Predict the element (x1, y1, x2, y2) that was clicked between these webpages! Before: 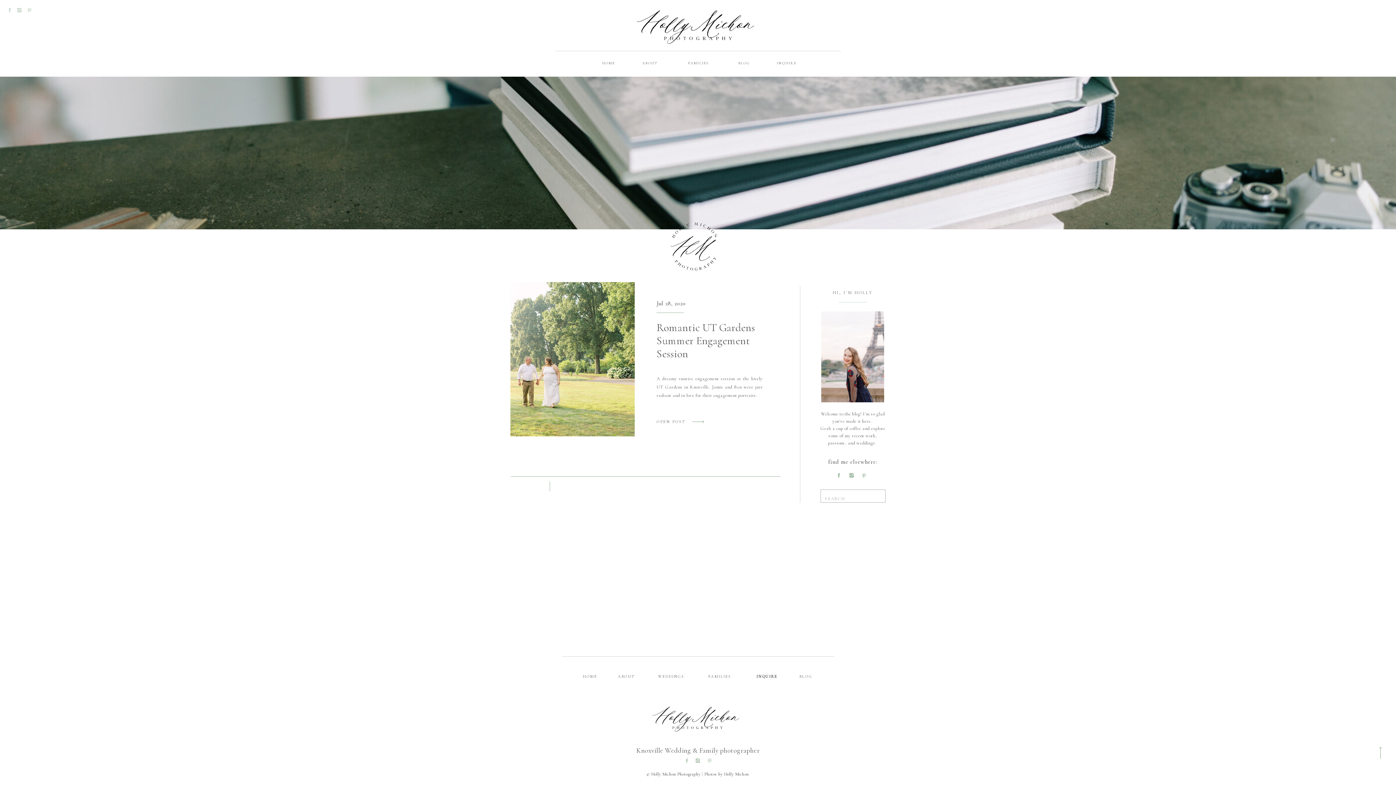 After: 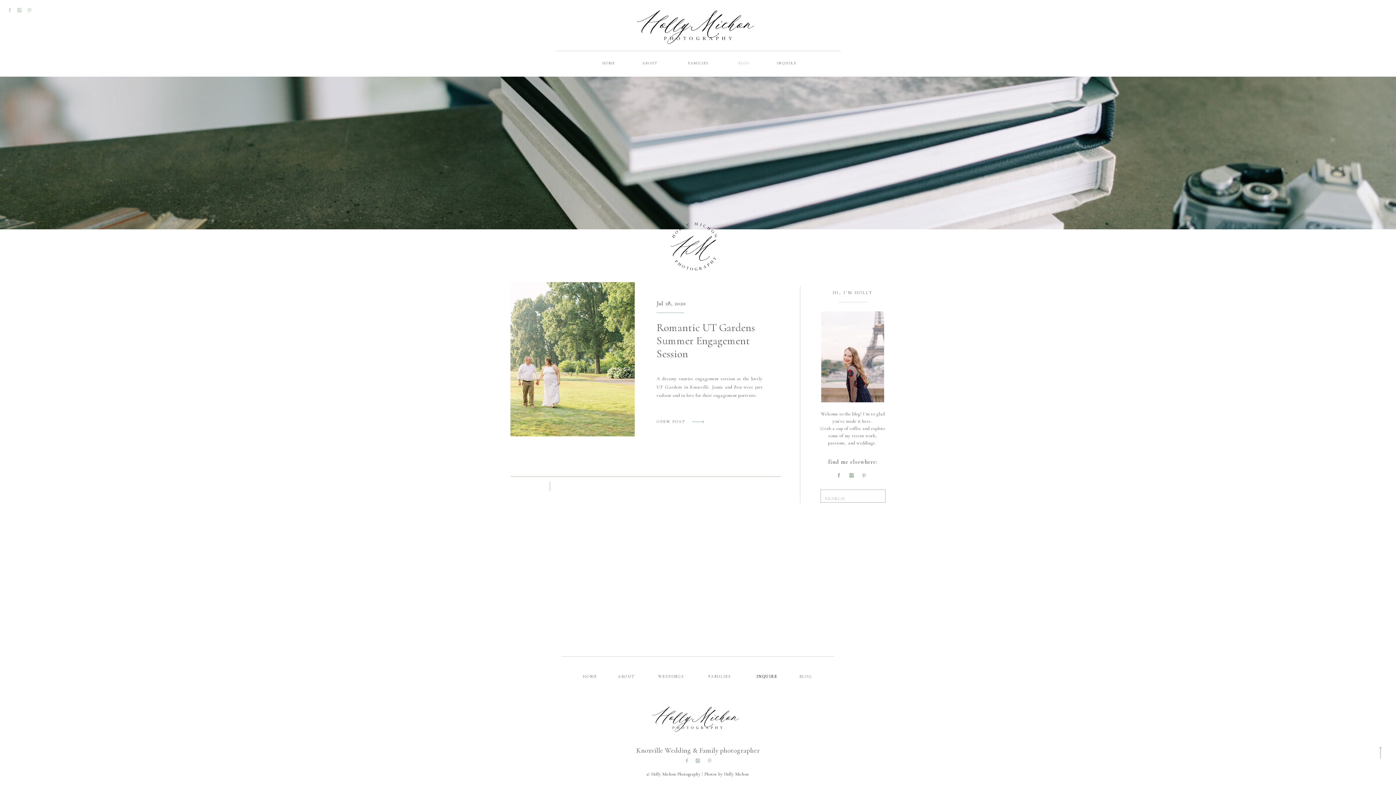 Action: bbox: (736, 60, 752, 66) label: BLOG